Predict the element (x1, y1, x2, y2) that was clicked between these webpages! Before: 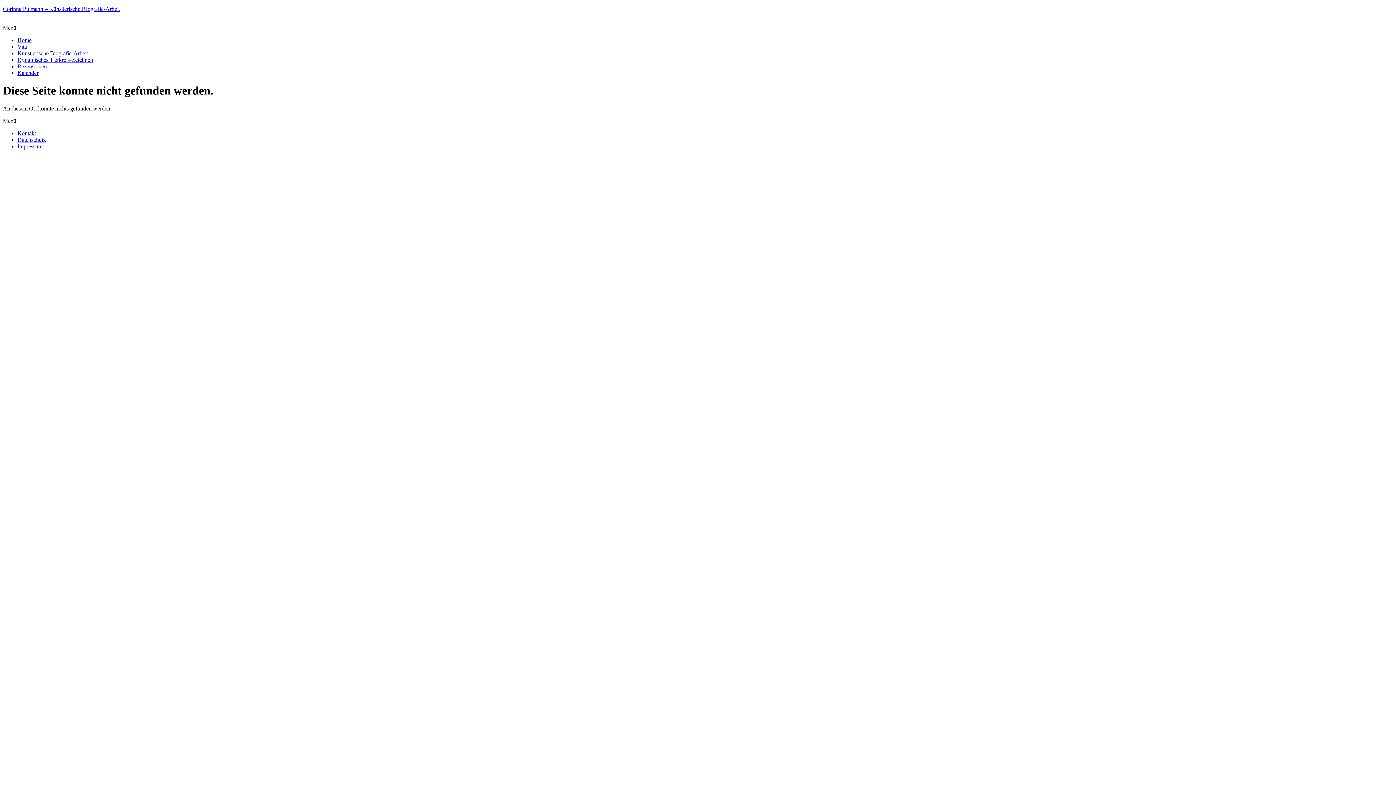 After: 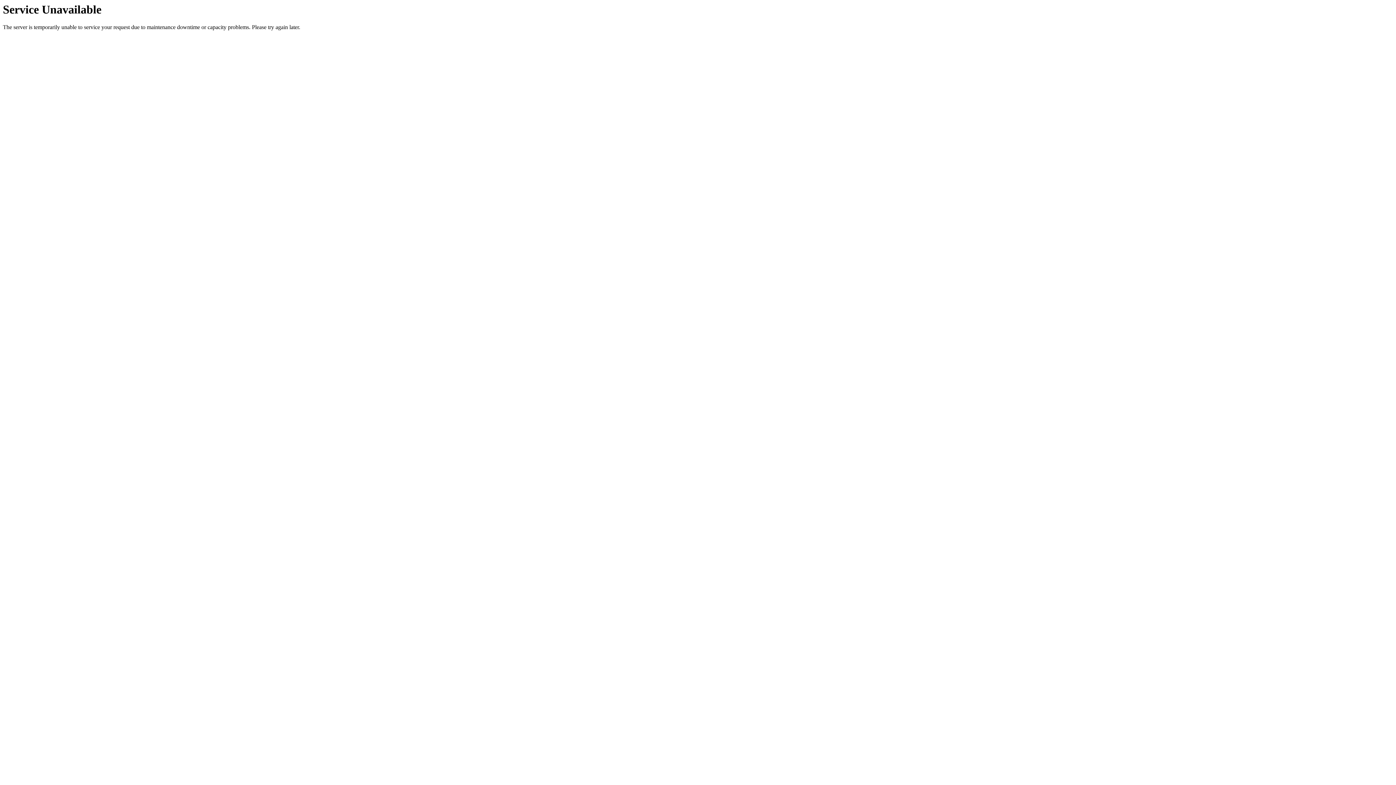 Action: label: Vita bbox: (17, 43, 26, 49)